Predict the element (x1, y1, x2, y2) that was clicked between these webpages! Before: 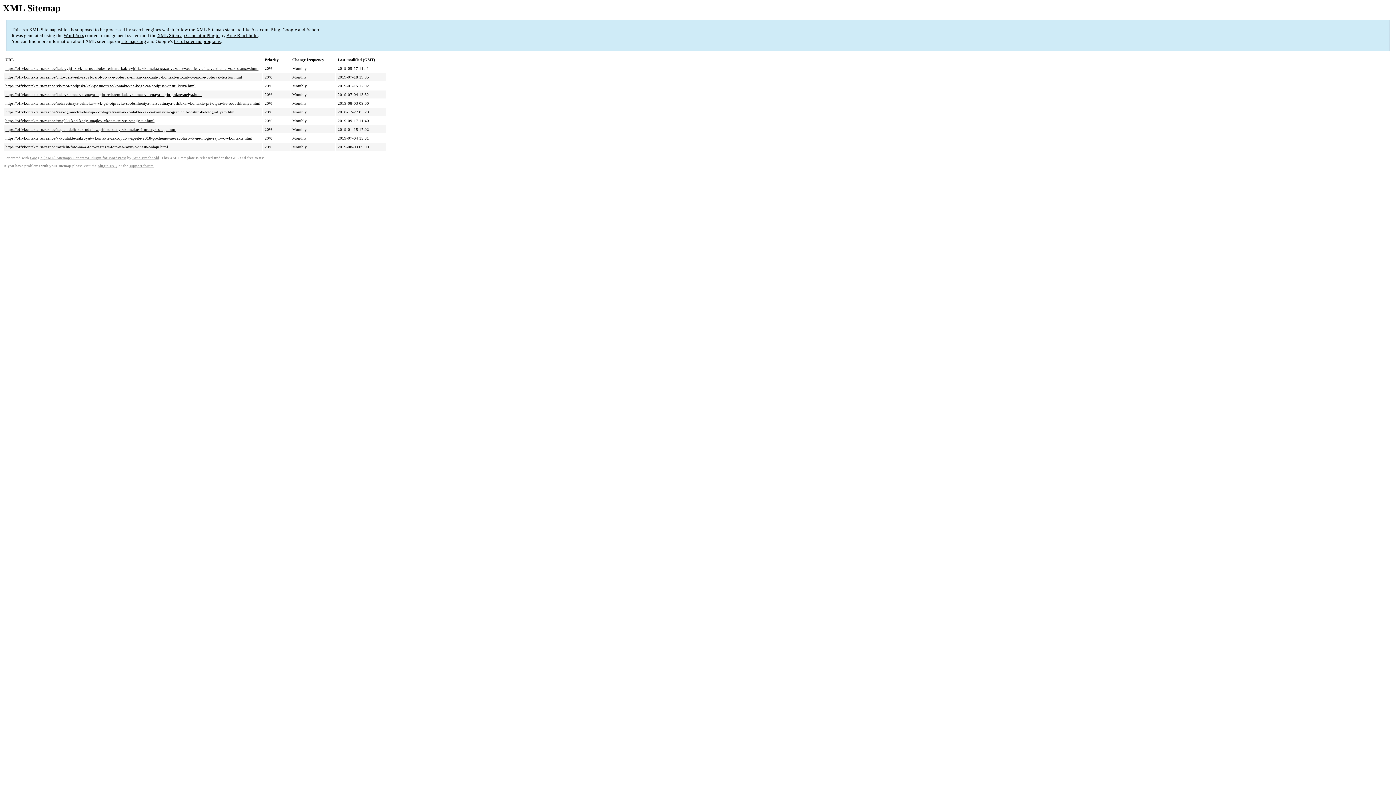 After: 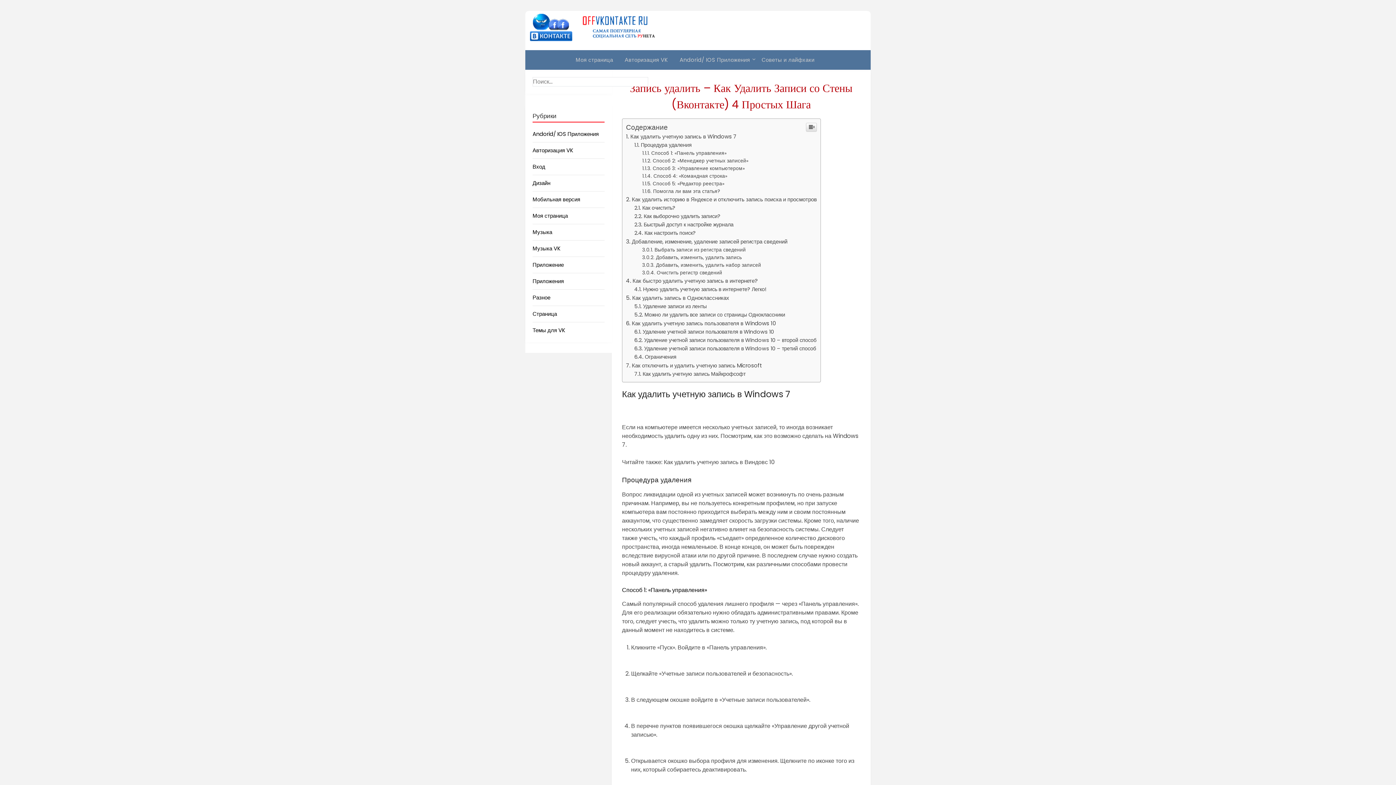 Action: label: https://offvkontakte.ru/raznoe/zapis-udalit-kak-udalit-zapisi-so-steny-vkontakte-4-prostyx-shaga.html bbox: (5, 127, 176, 131)